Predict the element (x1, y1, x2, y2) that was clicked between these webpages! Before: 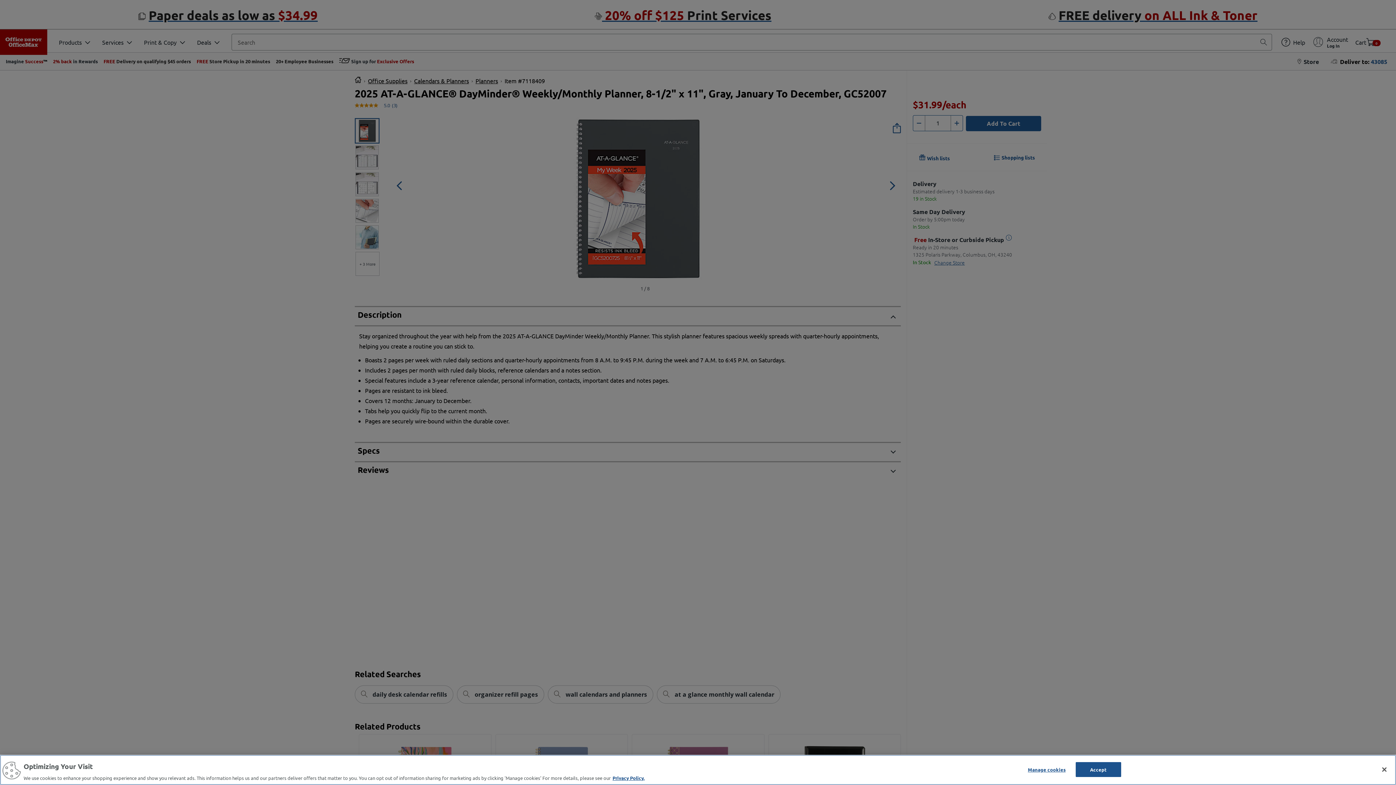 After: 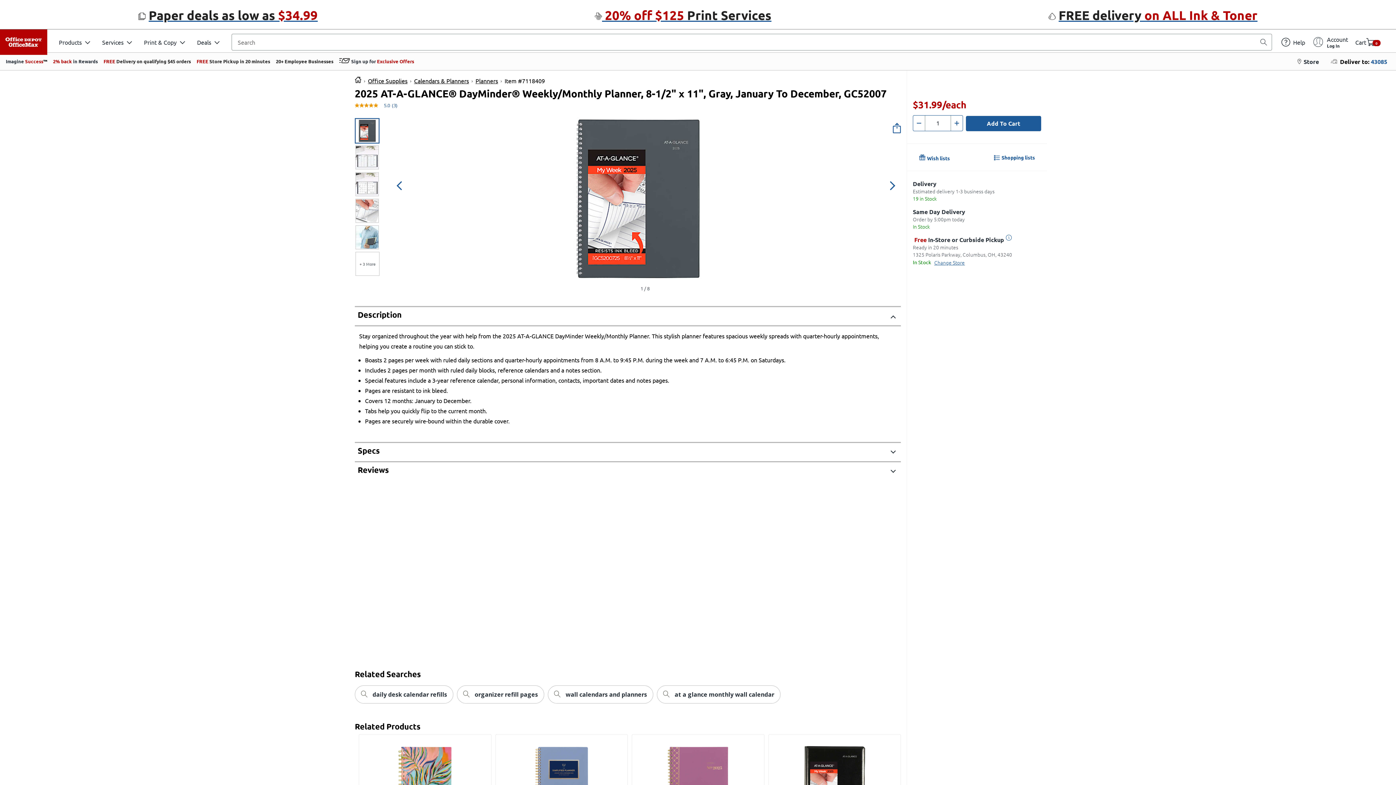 Action: bbox: (1075, 762, 1121, 777) label: Accept